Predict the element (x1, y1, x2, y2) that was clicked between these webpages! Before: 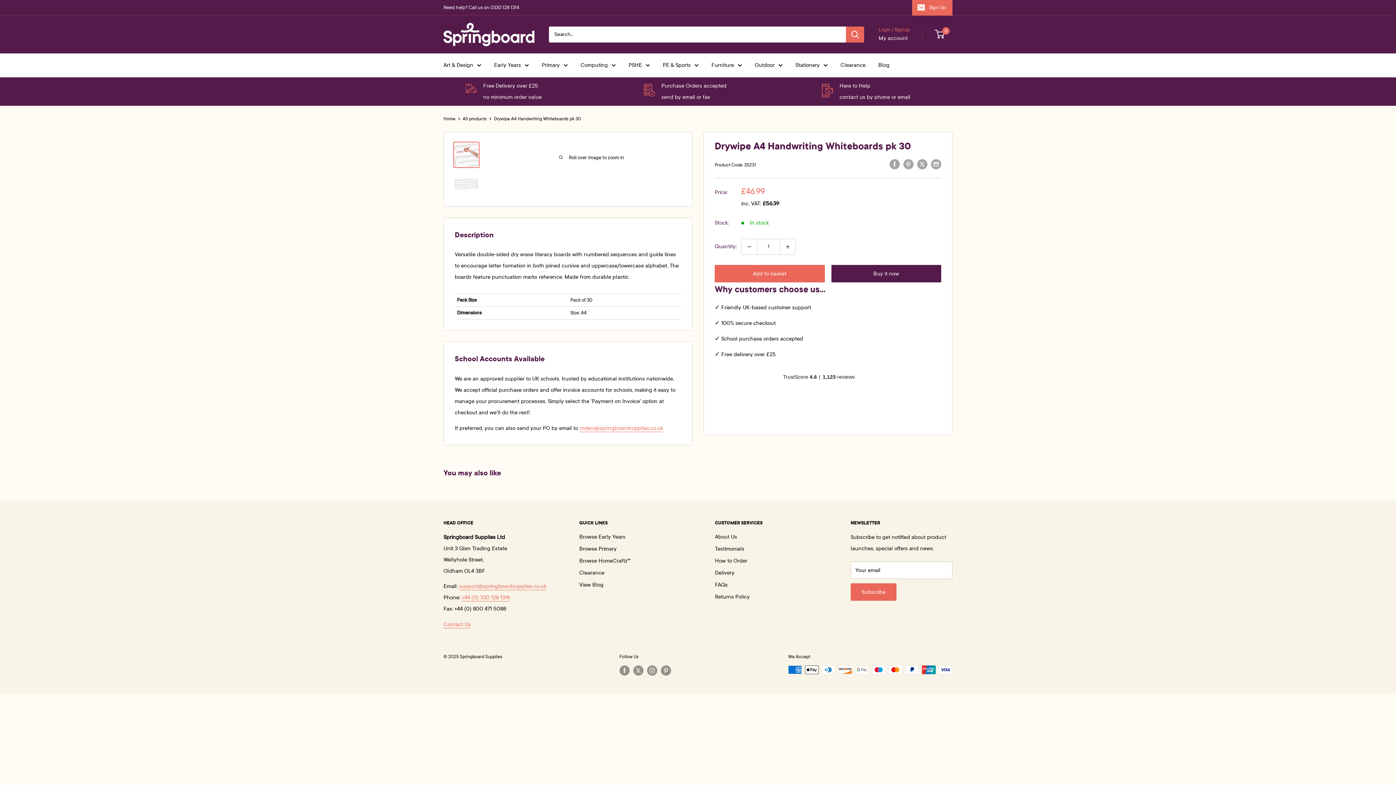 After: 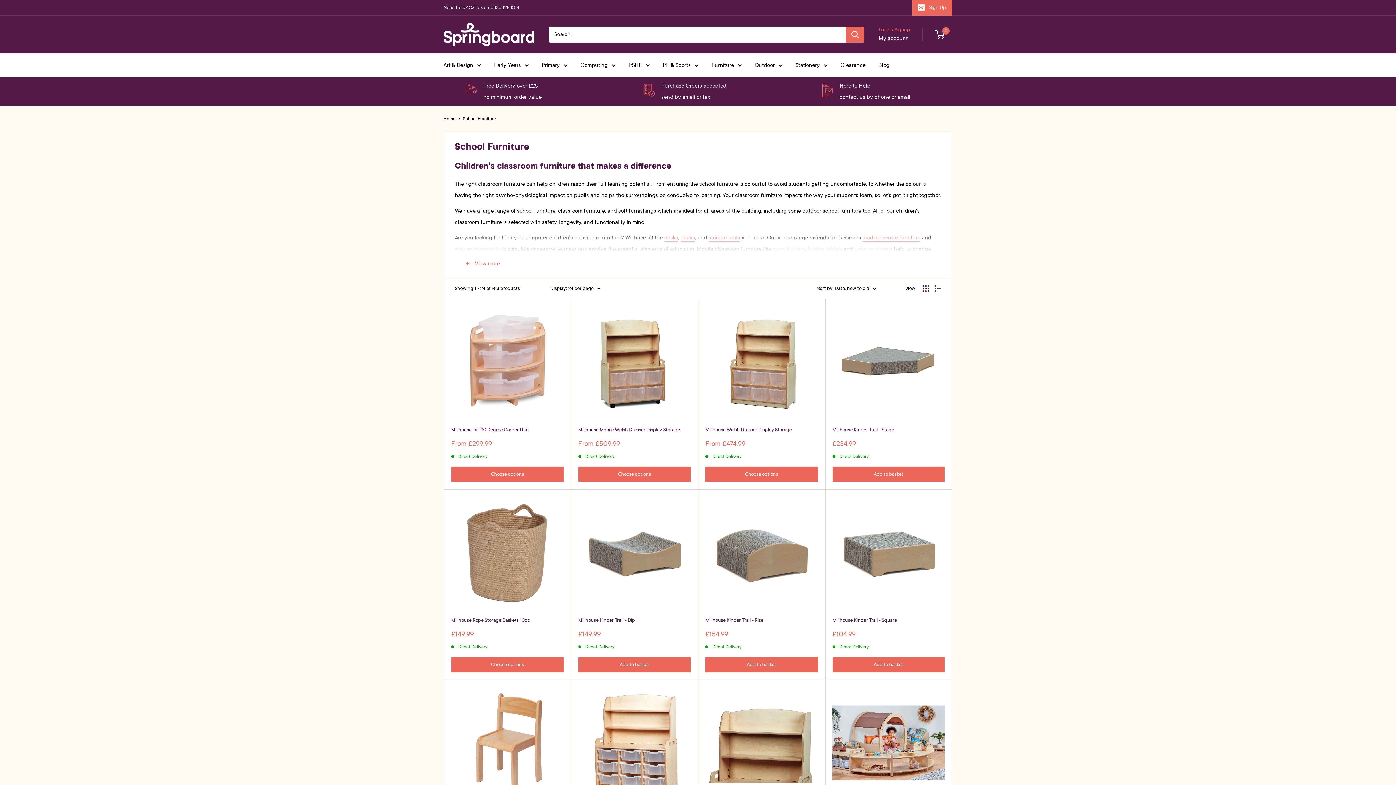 Action: bbox: (711, 59, 742, 70) label: Furniture